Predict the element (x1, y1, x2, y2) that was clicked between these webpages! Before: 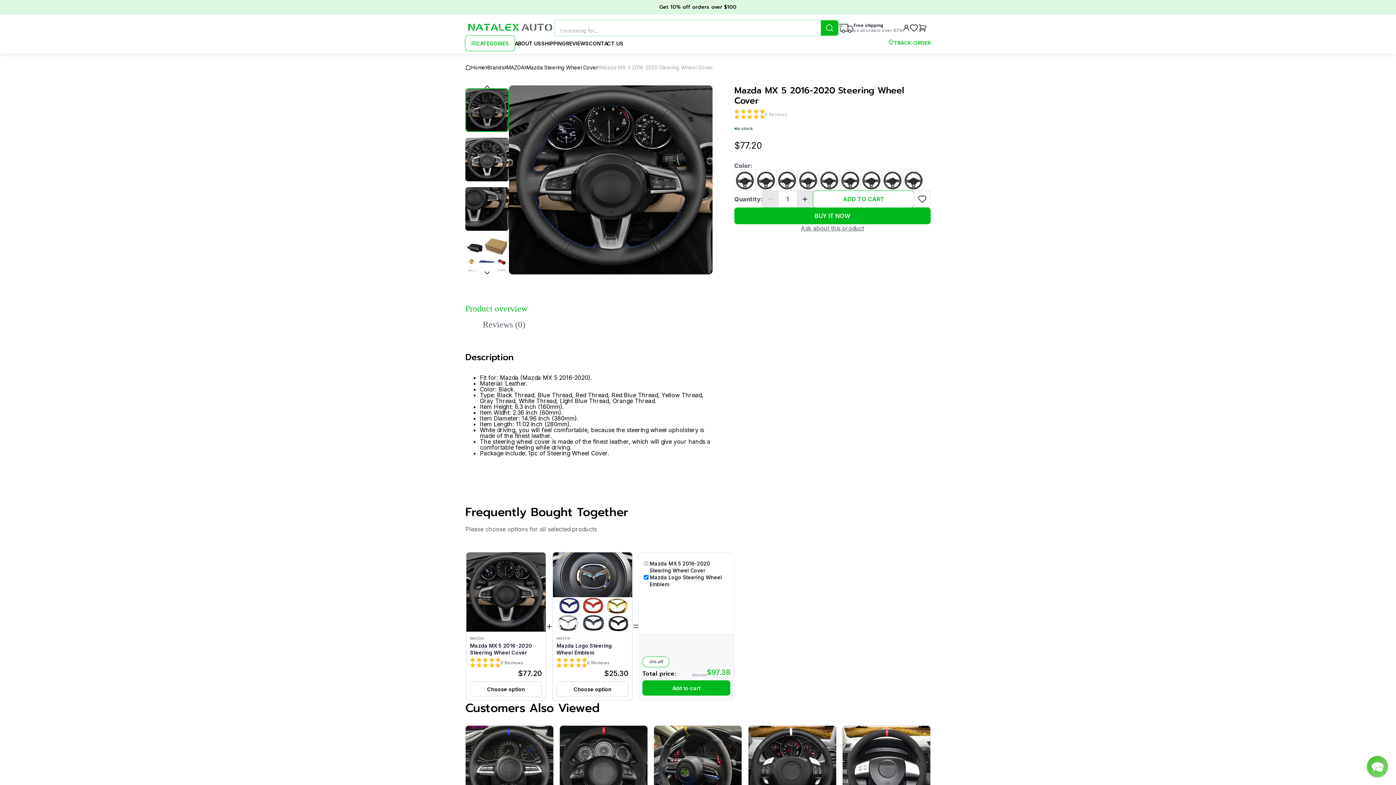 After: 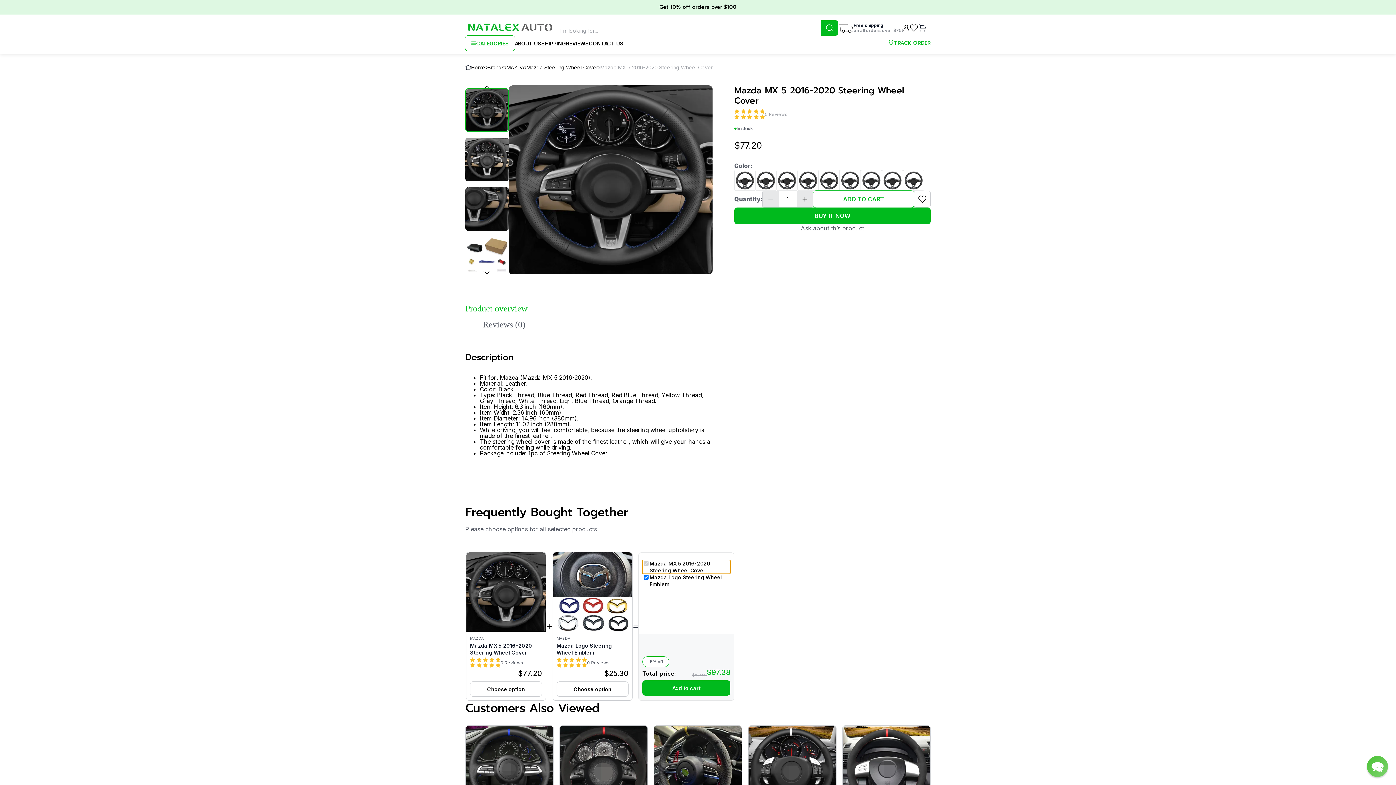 Action: label: Mazda MX 5 2016-2020 Steering Wheel Cover bbox: (642, 560, 730, 574)